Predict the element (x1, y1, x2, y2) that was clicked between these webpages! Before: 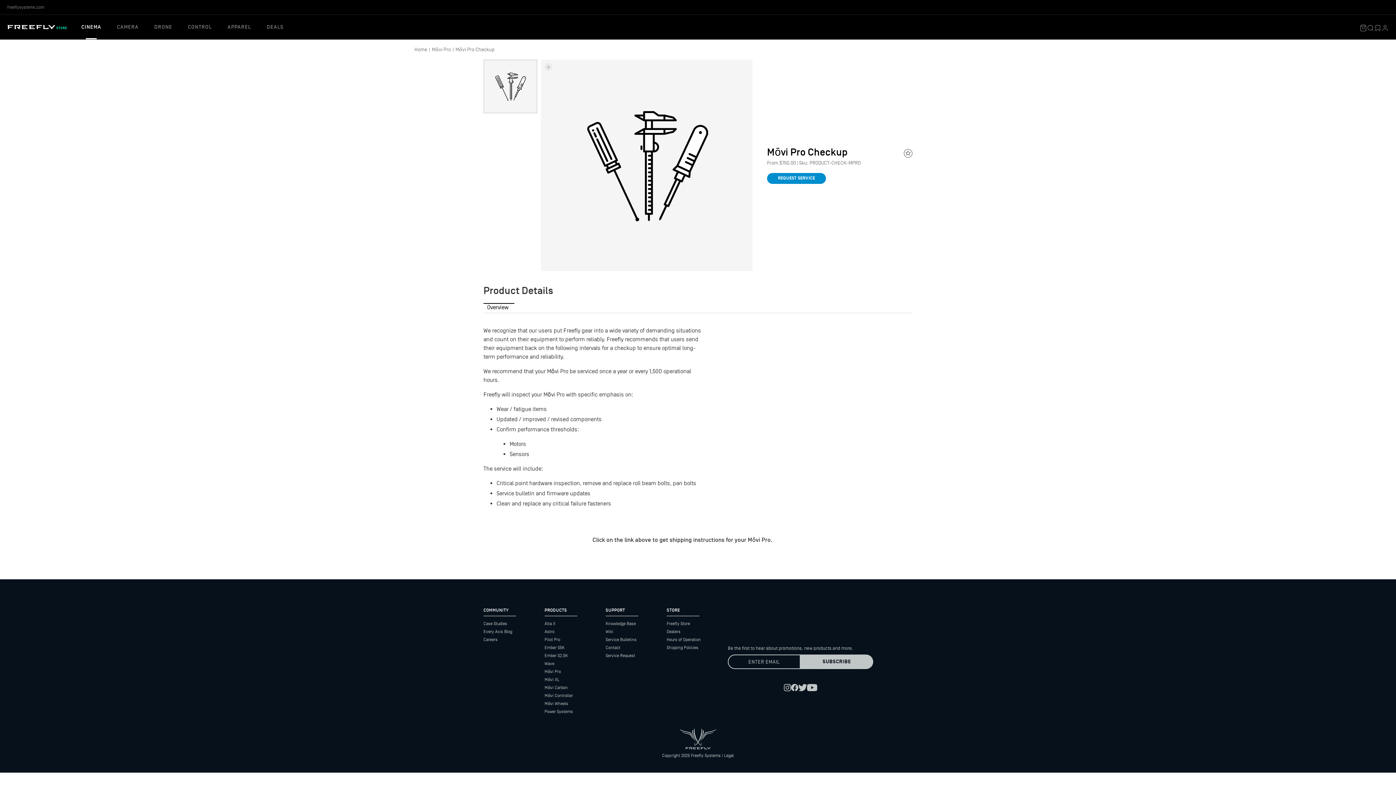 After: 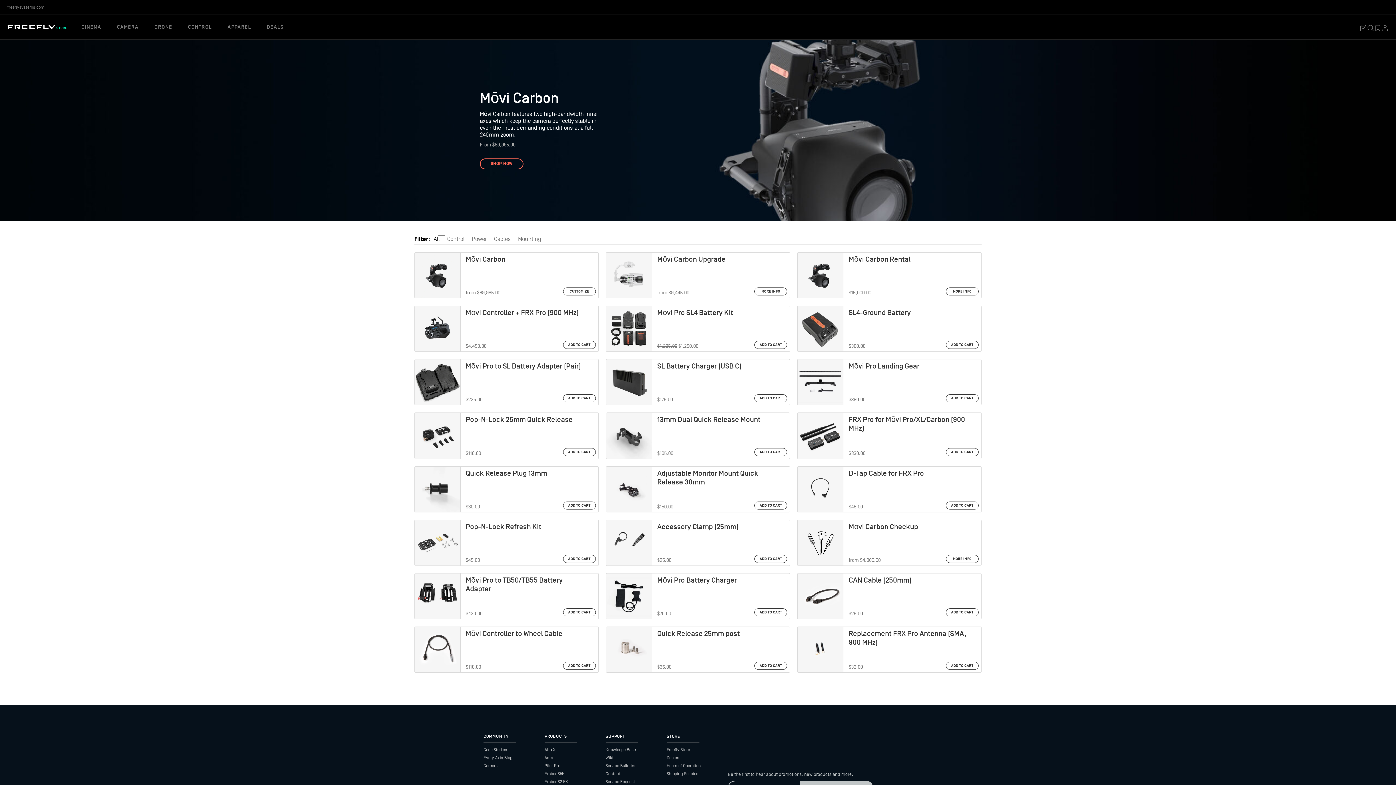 Action: label: Learn about Mōvi Carbon bbox: (544, 685, 568, 690)